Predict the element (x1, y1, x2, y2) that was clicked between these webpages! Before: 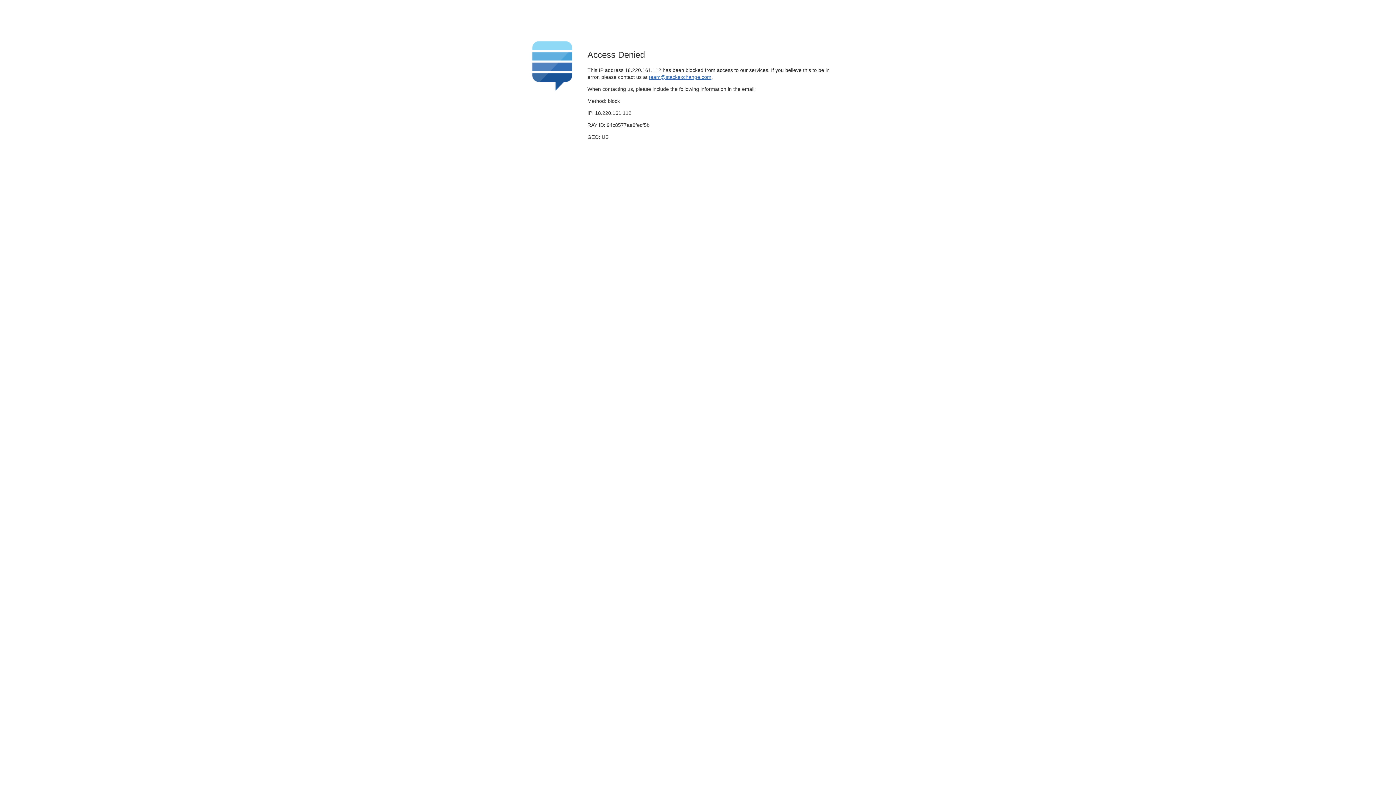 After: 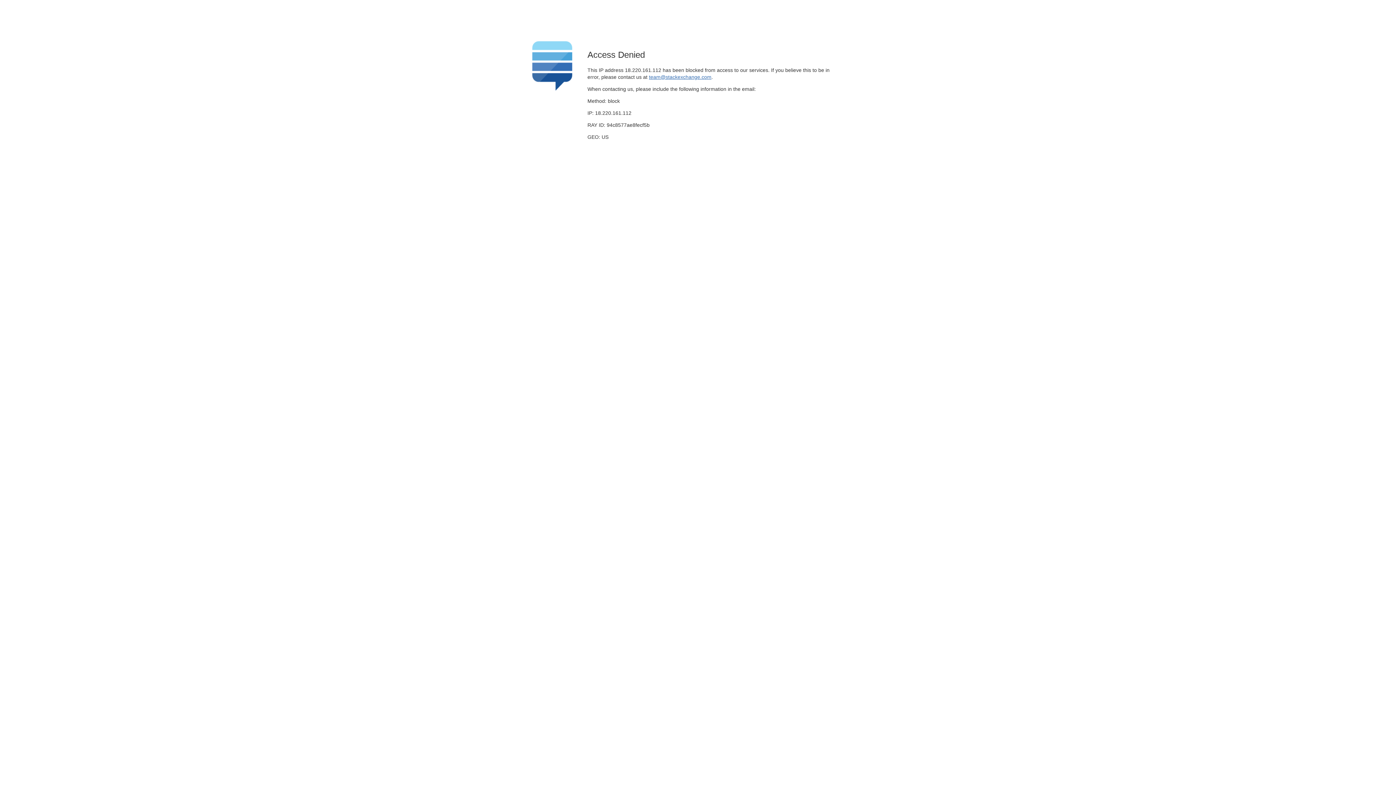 Action: label: team@stackexchange.com bbox: (649, 74, 711, 79)